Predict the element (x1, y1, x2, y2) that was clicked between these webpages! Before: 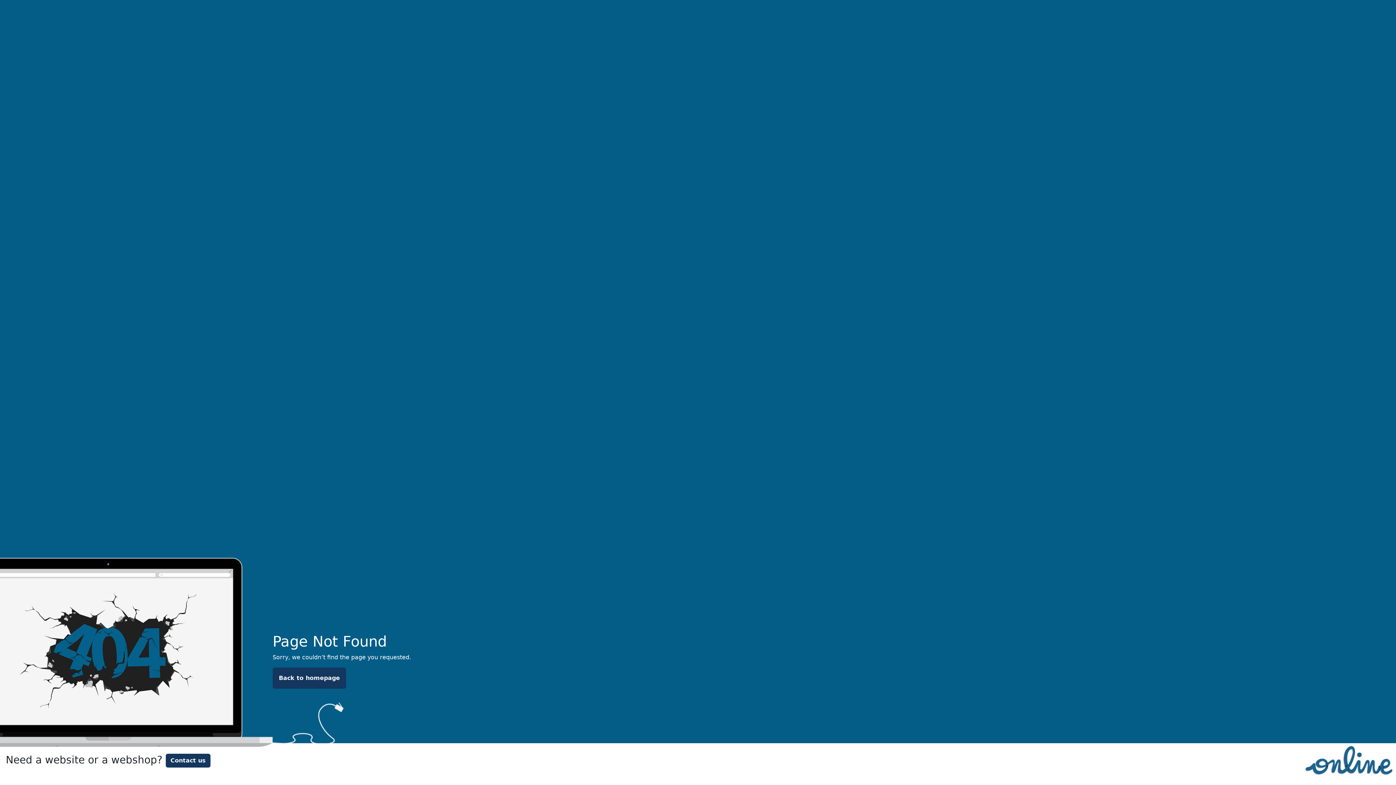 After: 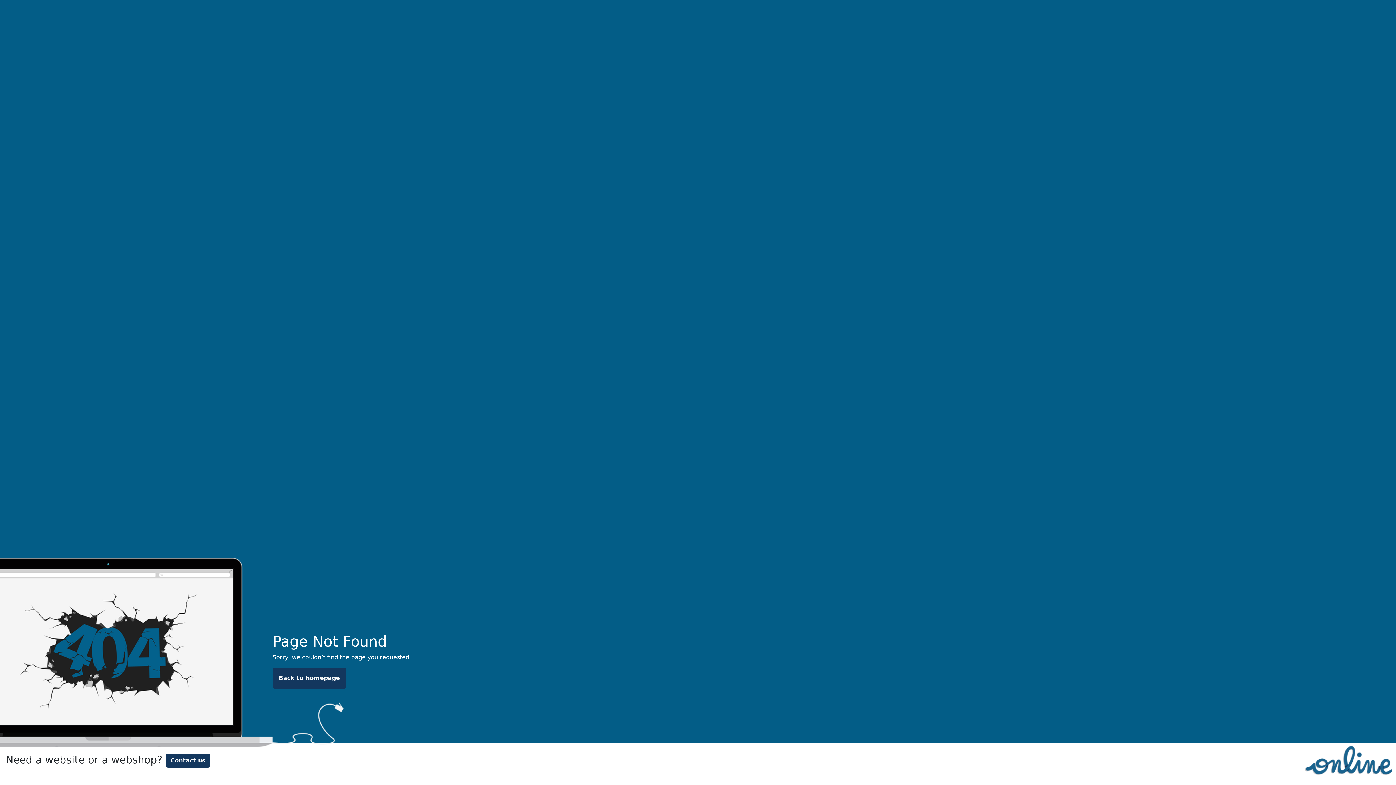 Action: label: Contact us bbox: (165, 754, 210, 768)